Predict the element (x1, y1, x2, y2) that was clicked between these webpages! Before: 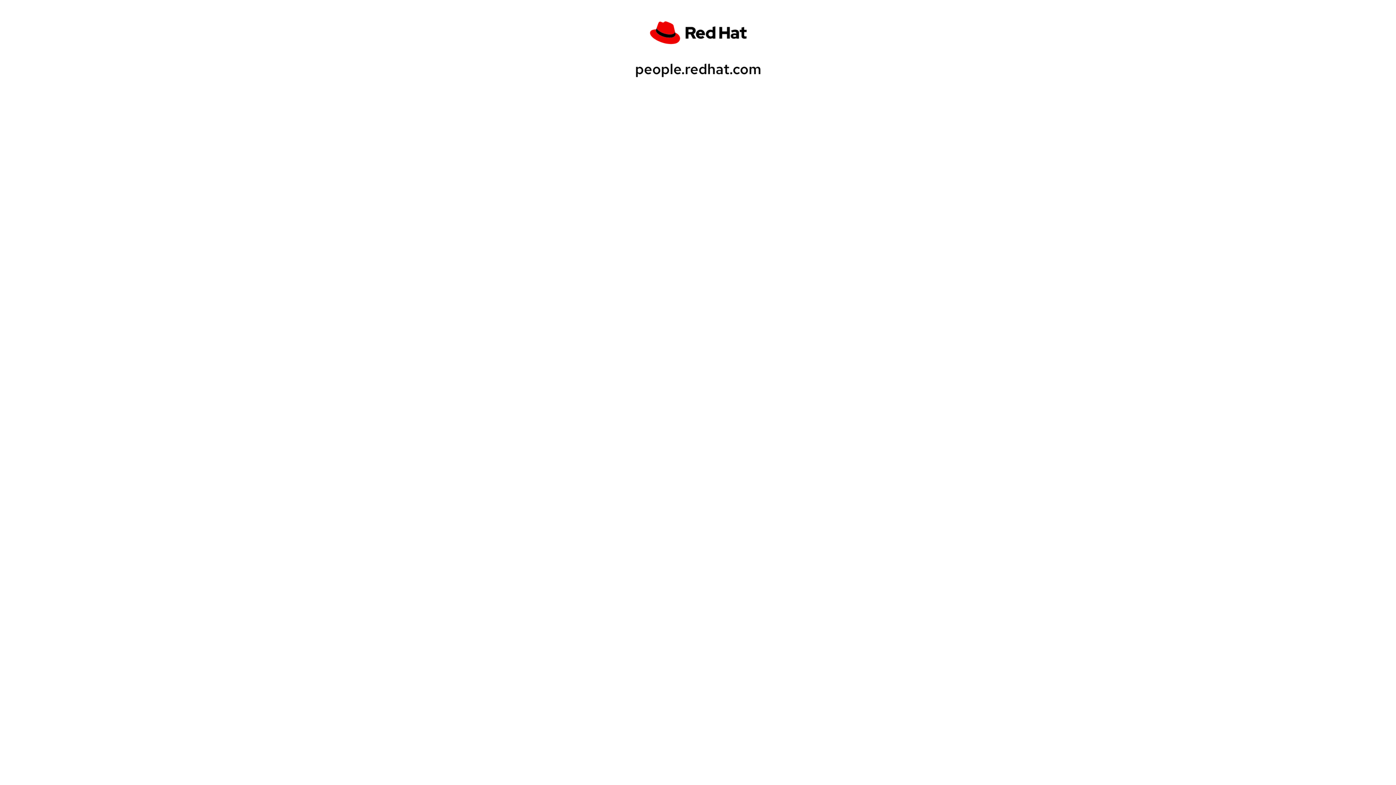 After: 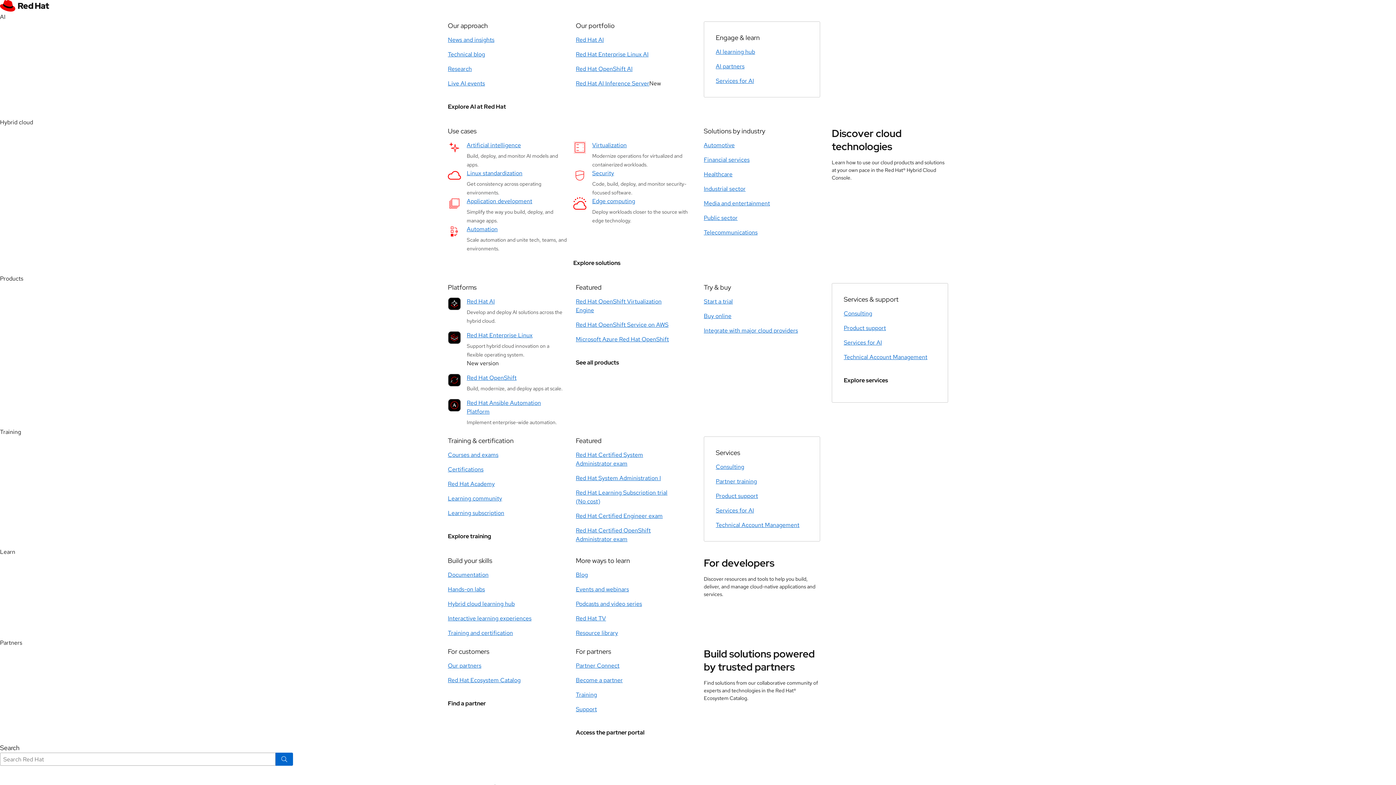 Action: bbox: (630, 73, 766, 79)